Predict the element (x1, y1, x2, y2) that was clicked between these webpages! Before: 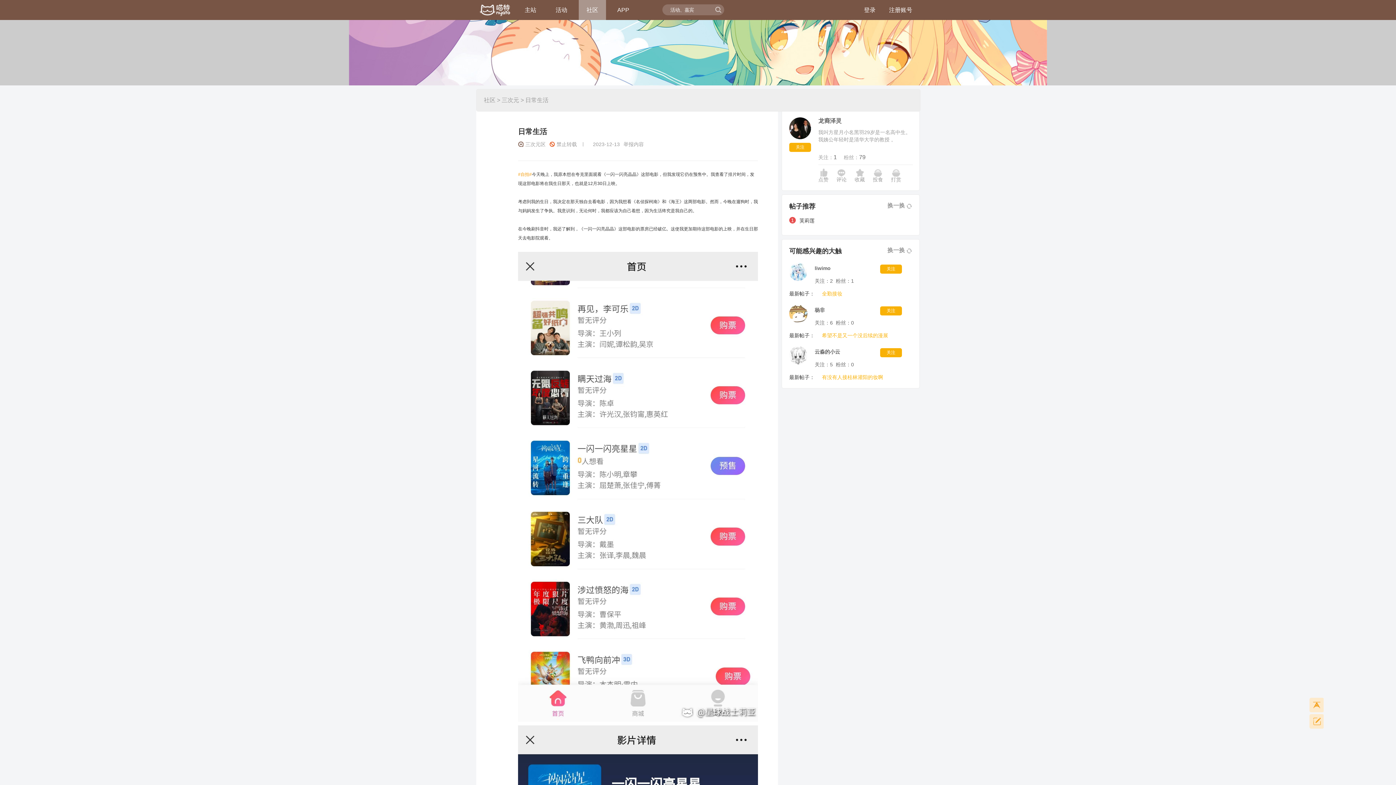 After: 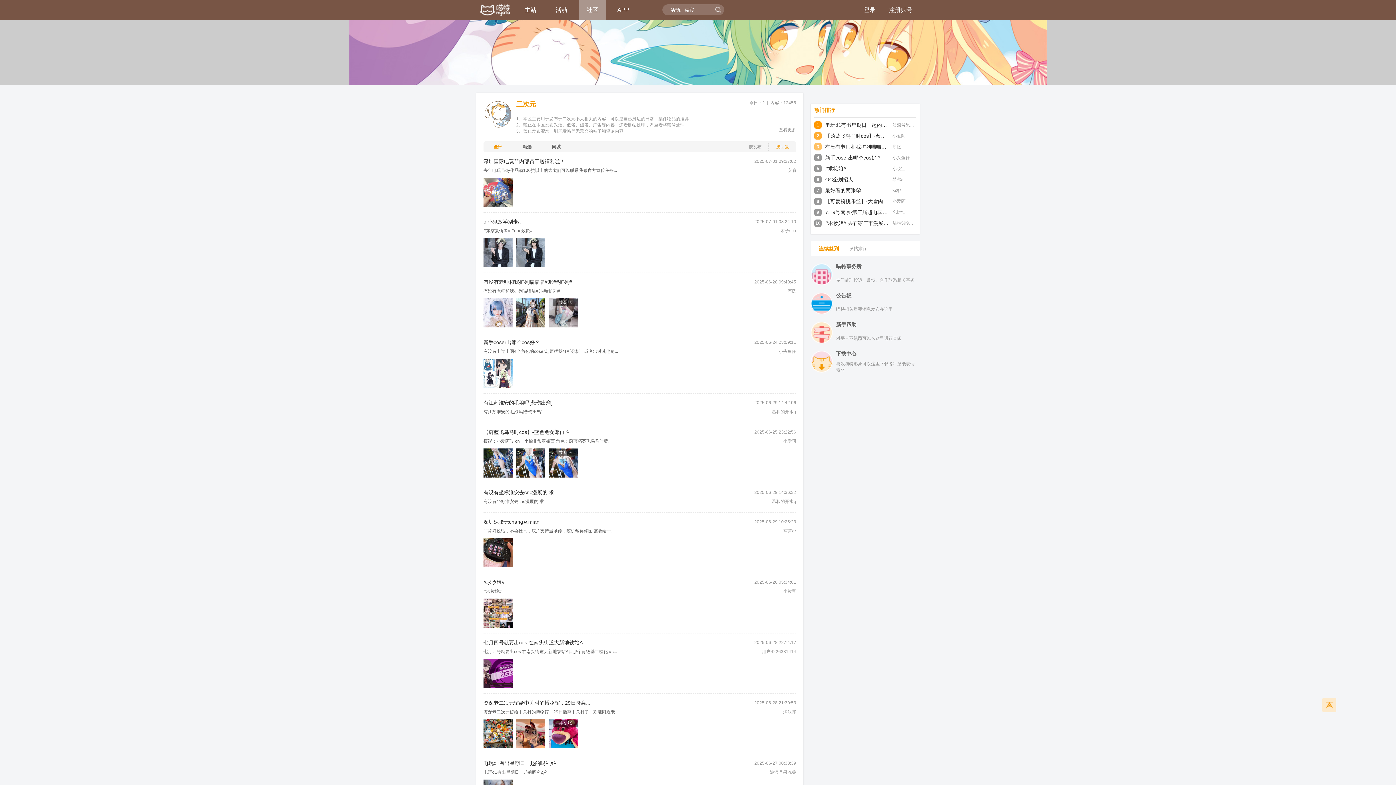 Action: bbox: (501, 97, 519, 103) label: 三次元